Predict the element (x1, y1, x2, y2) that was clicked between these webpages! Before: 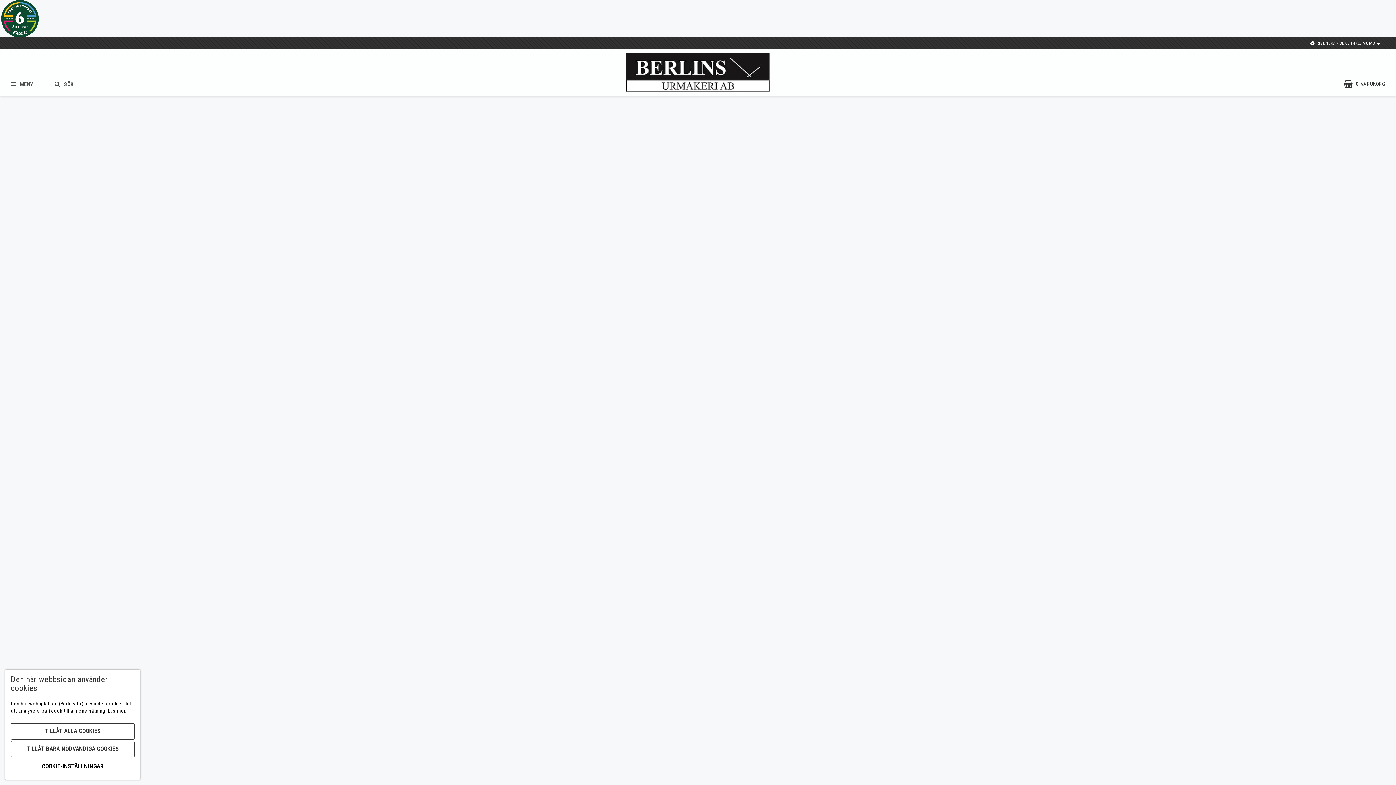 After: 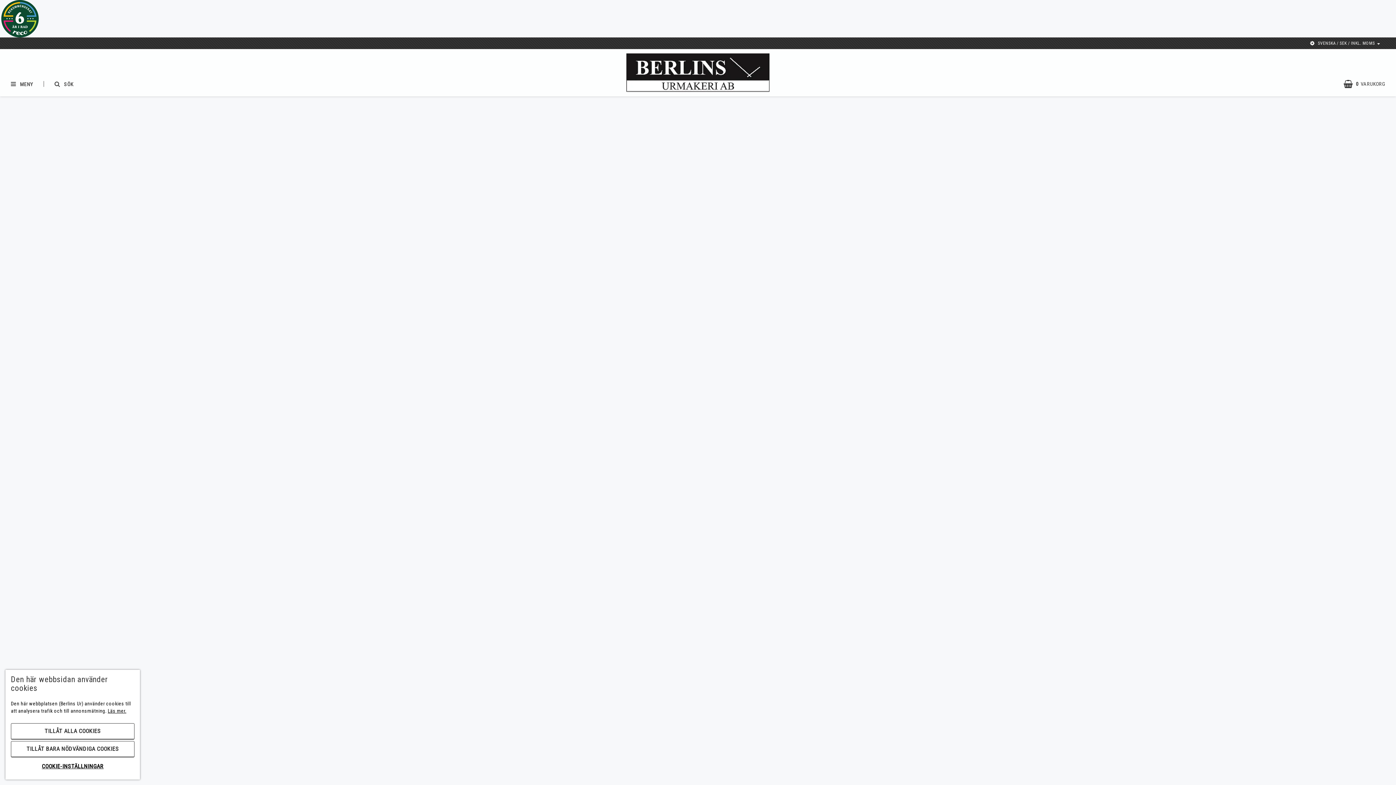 Action: label: 3 bbox: (701, 225, 709, 232)